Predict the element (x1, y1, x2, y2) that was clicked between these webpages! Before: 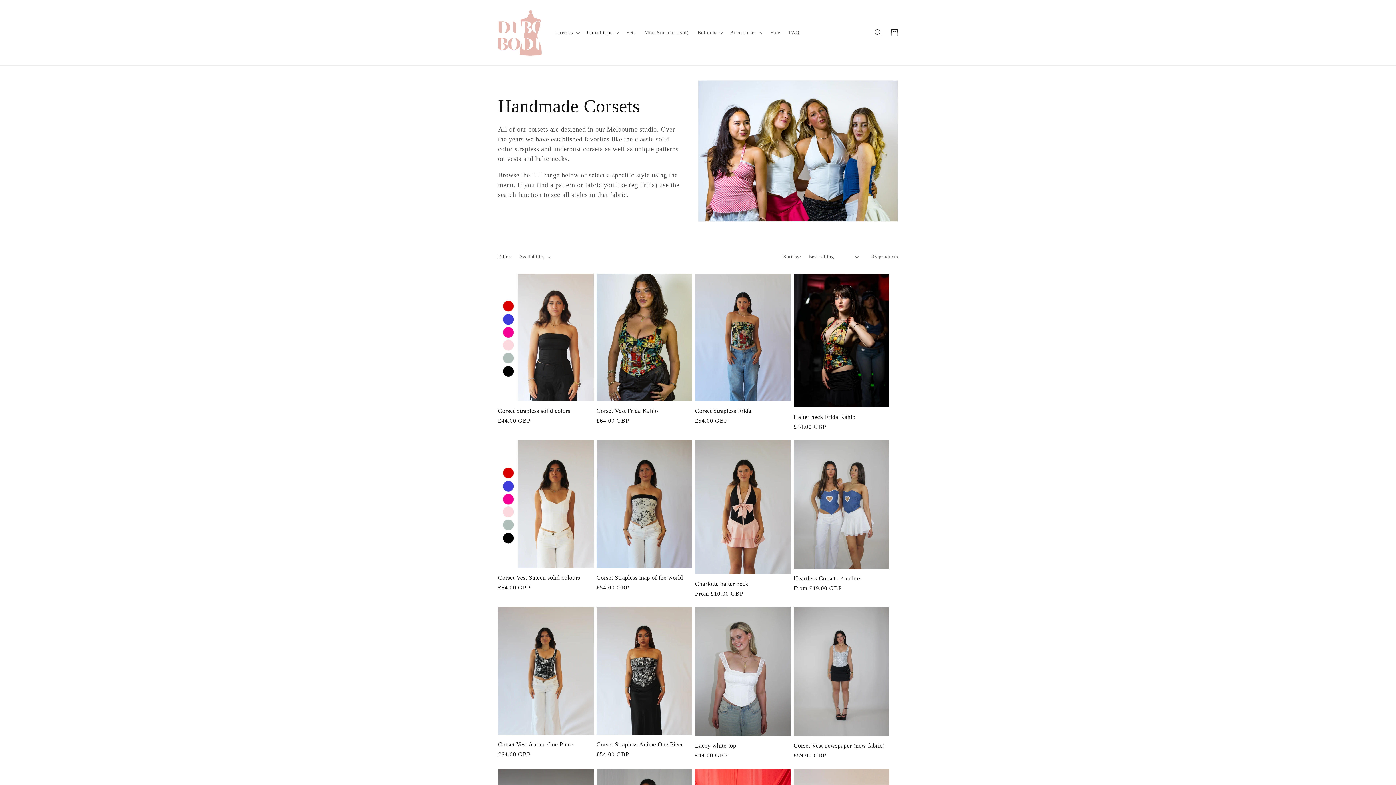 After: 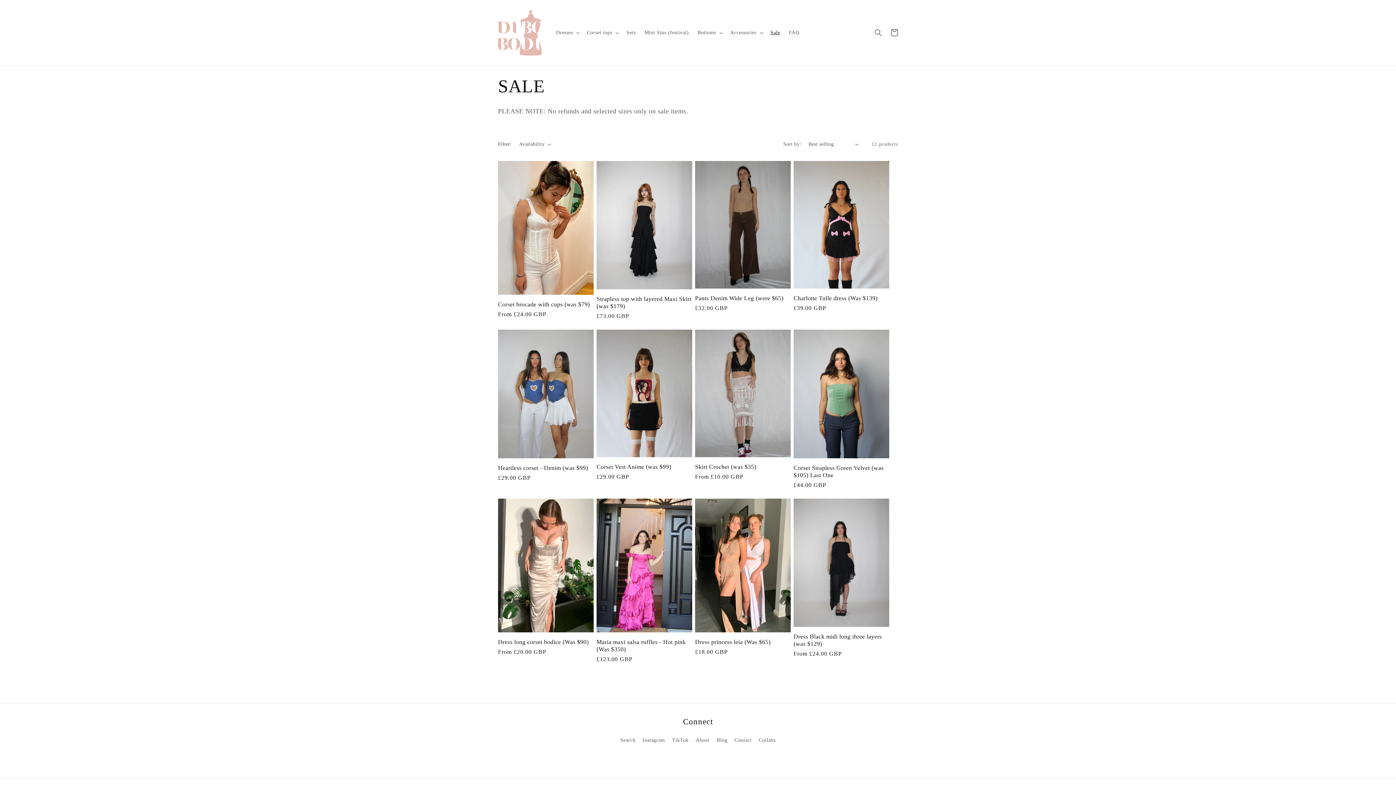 Action: bbox: (766, 25, 784, 40) label: Sale